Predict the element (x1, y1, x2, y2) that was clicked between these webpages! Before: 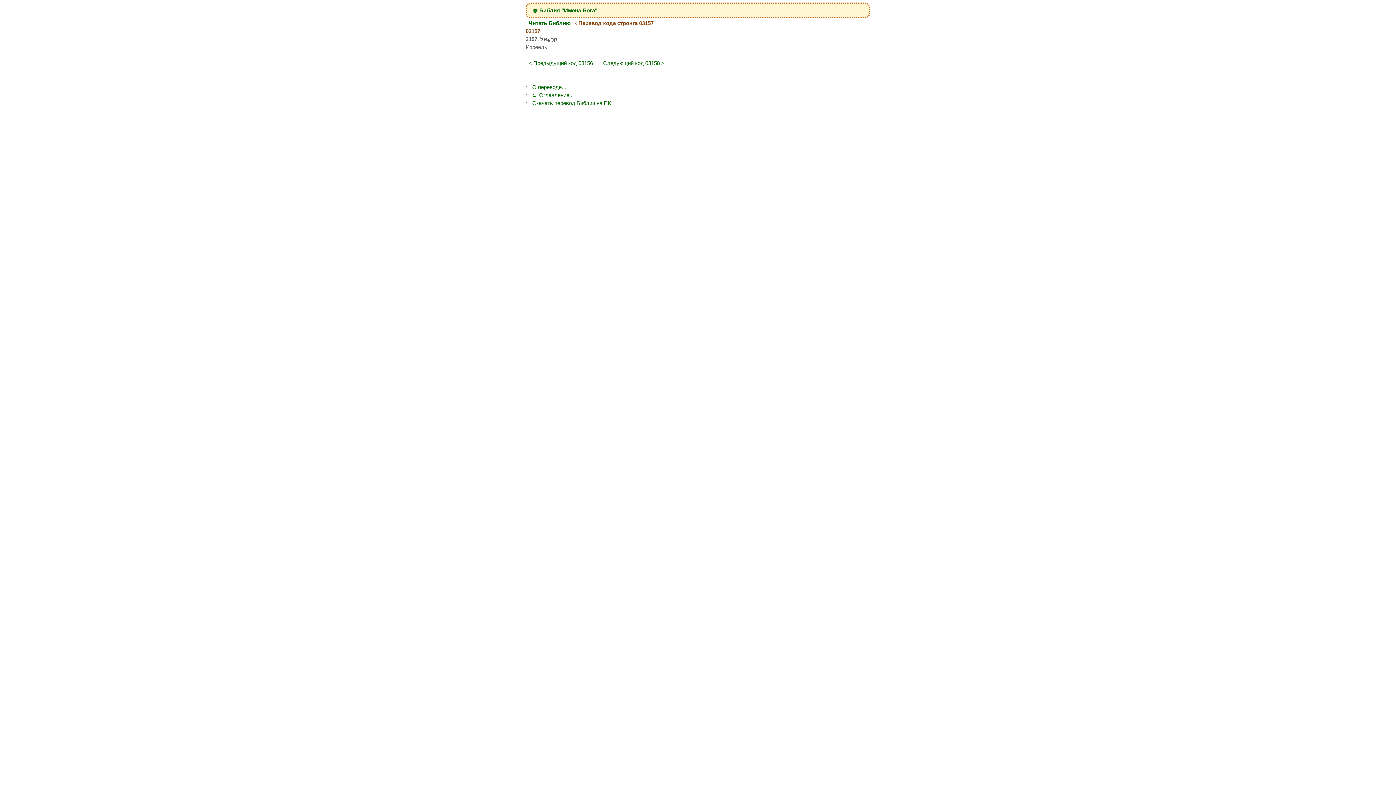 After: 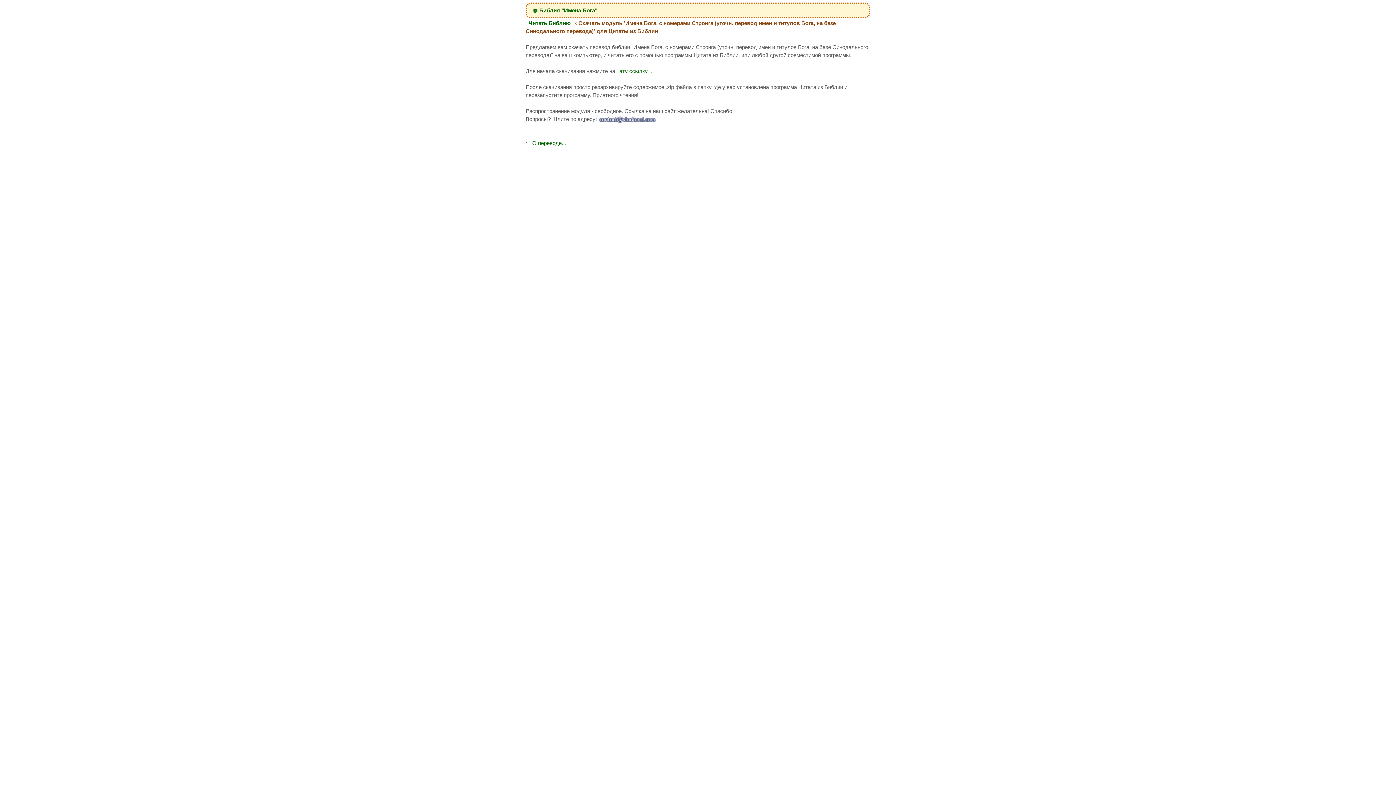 Action: label: Скачать перевод Библии на ПК! bbox: (529, 98, 615, 107)